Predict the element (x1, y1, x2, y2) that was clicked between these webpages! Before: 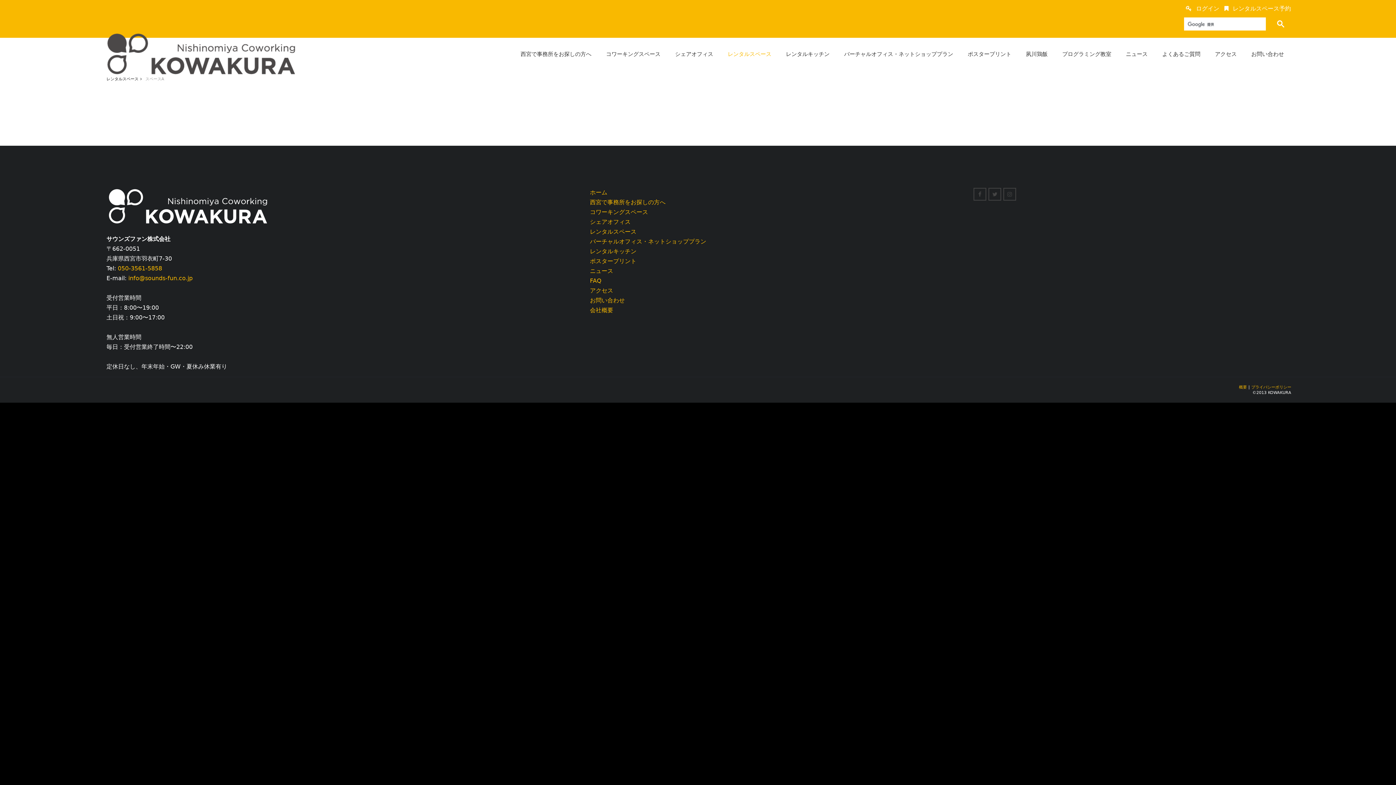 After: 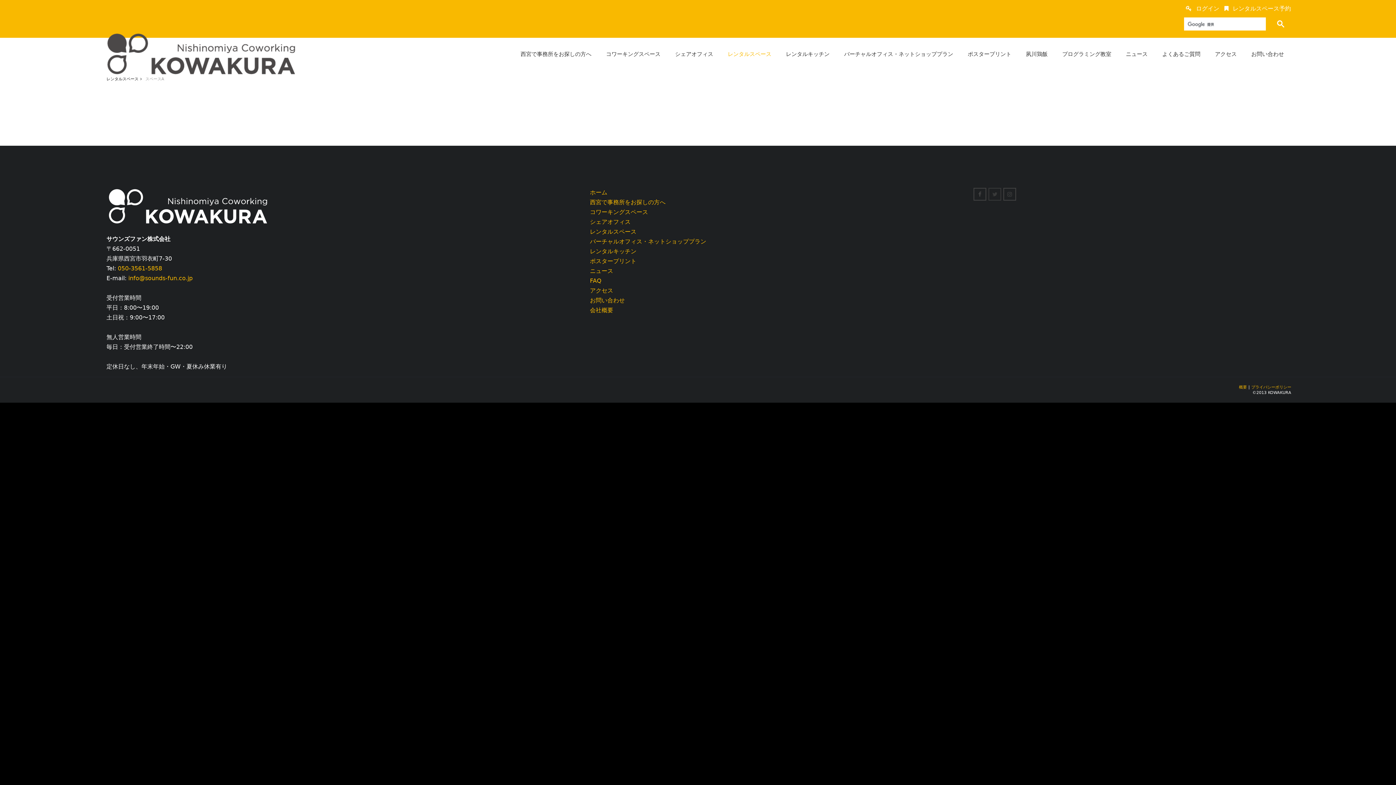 Action: bbox: (988, 188, 1001, 200)